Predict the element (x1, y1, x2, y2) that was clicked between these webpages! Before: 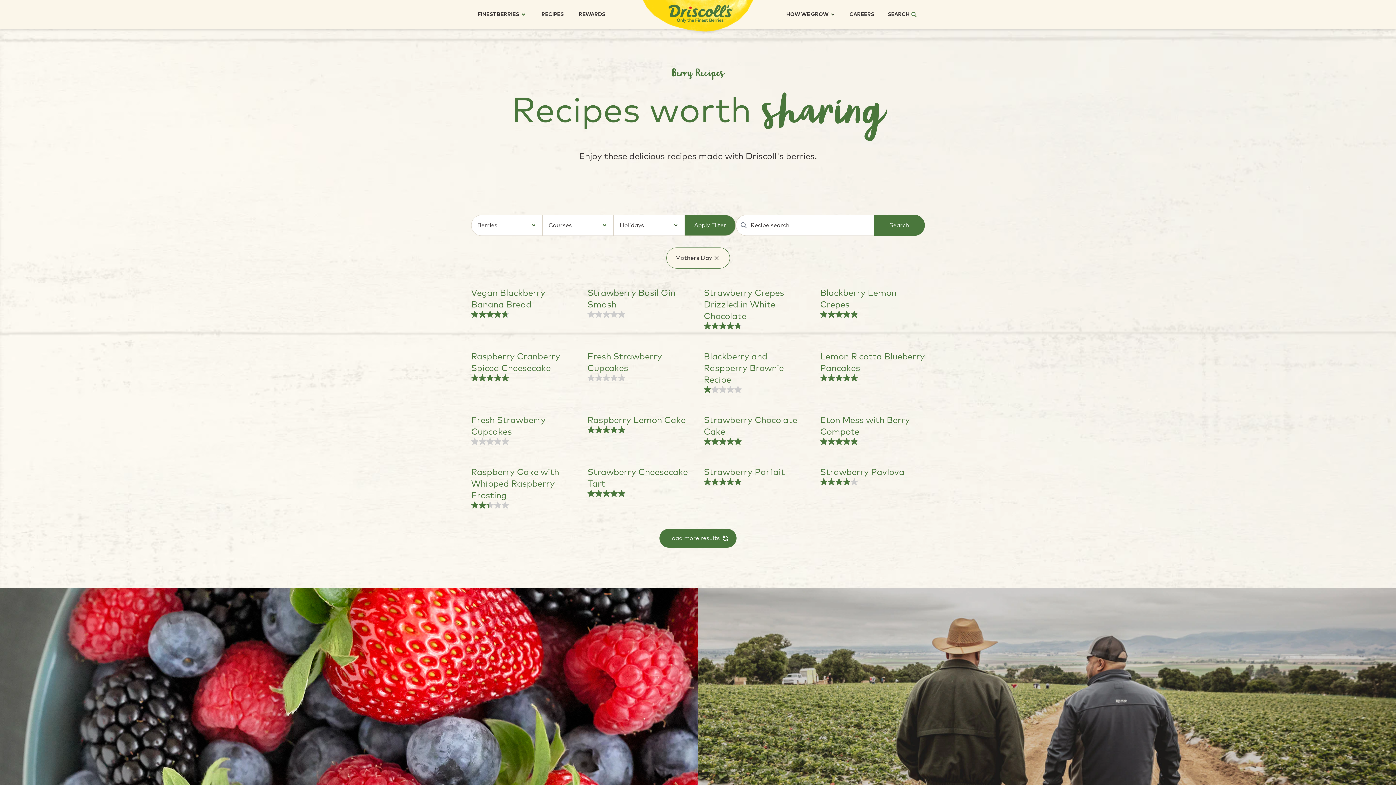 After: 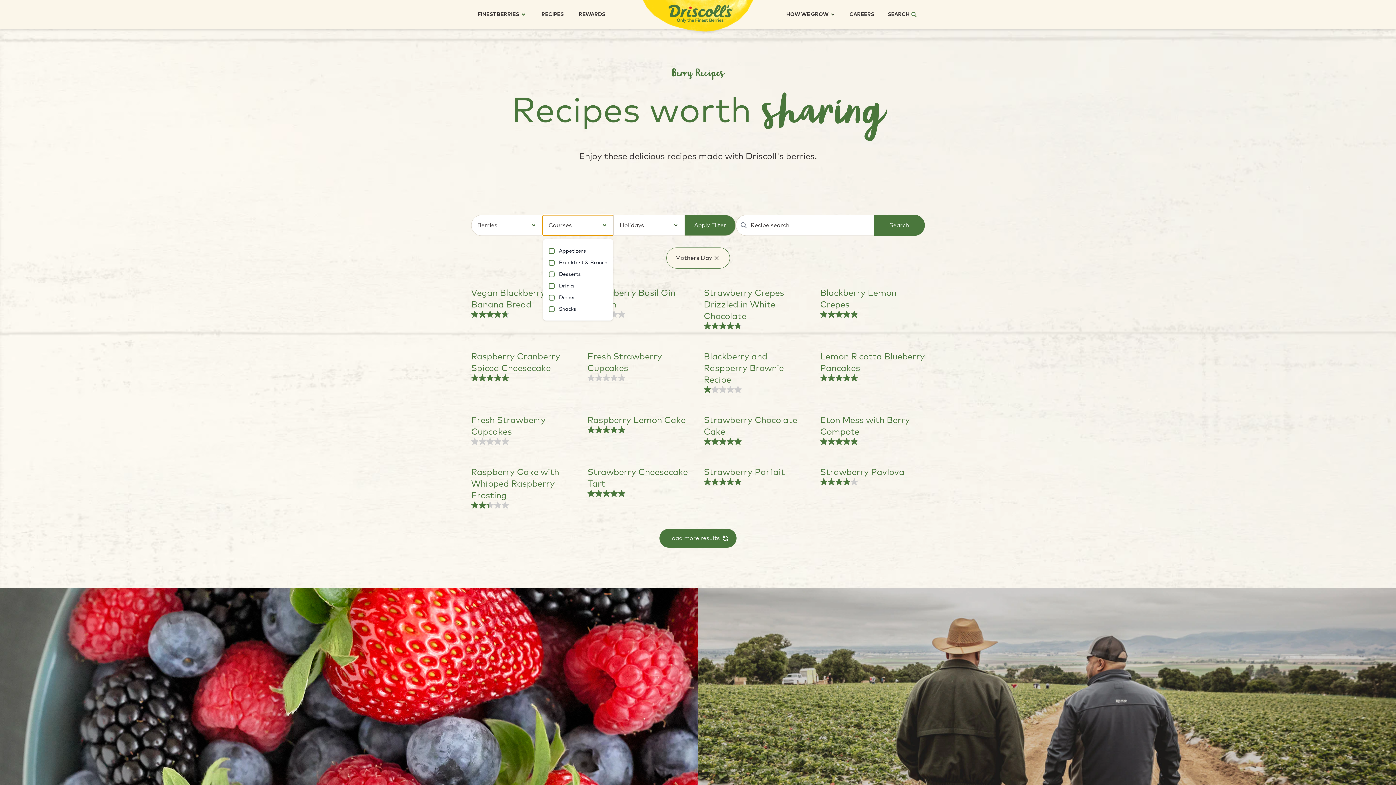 Action: bbox: (542, 215, 613, 235) label: Courses